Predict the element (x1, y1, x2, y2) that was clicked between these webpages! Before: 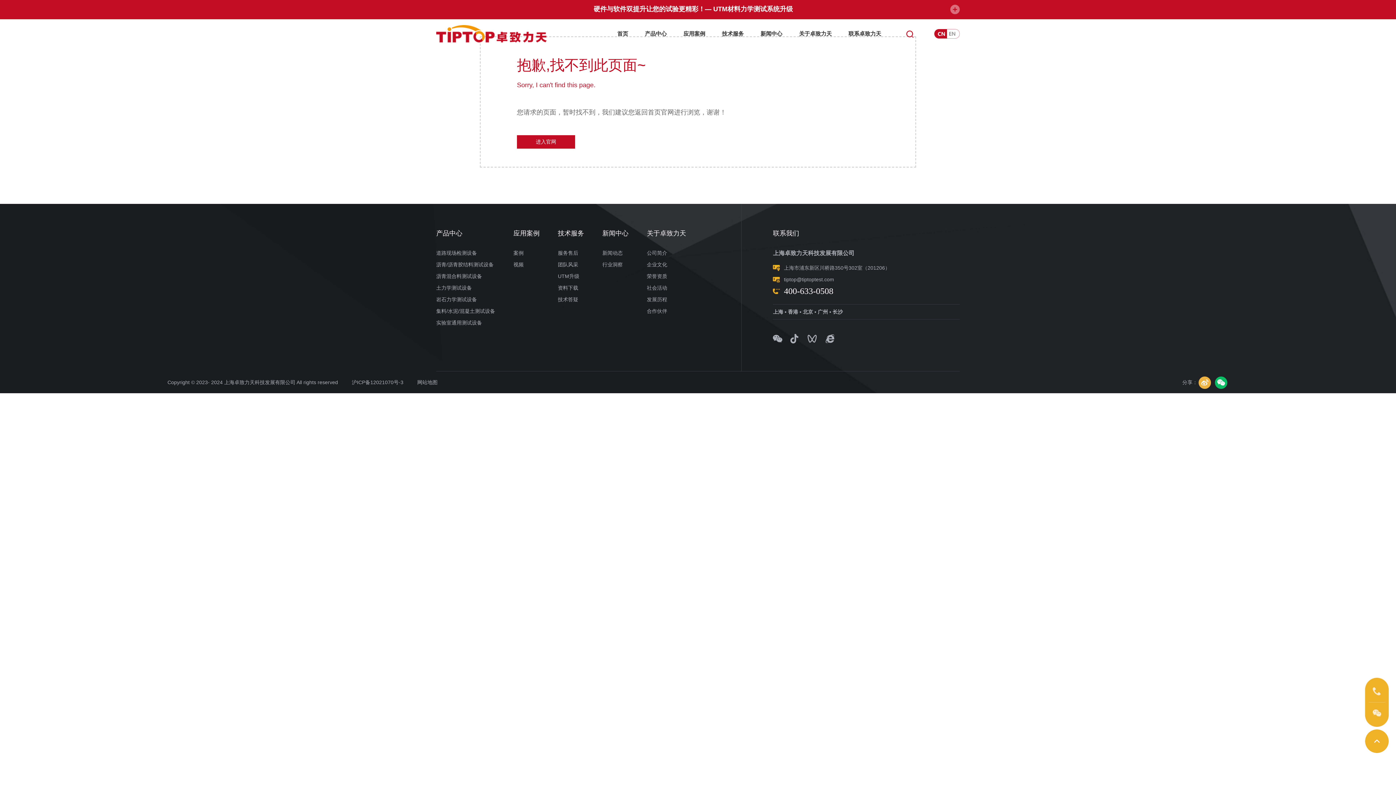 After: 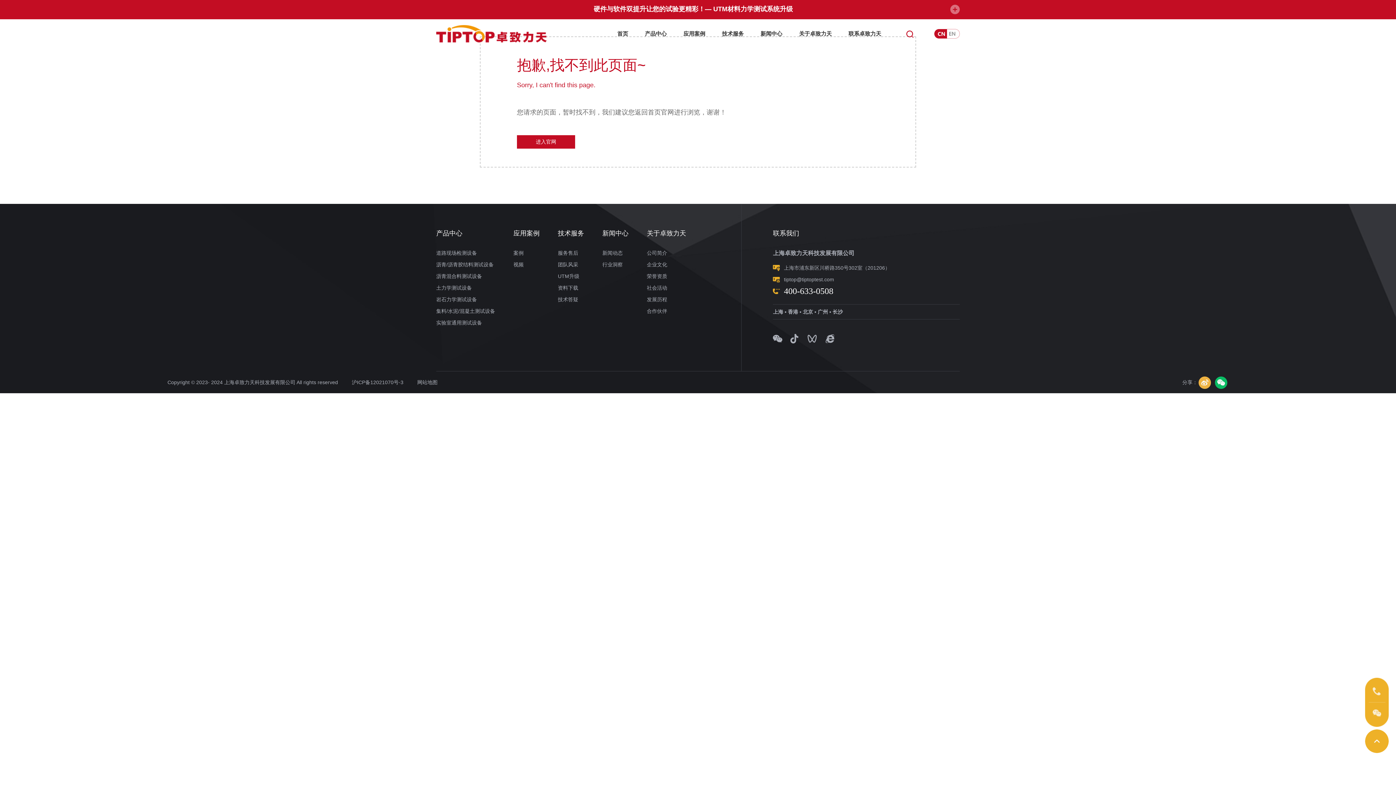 Action: bbox: (934, 29, 947, 38)